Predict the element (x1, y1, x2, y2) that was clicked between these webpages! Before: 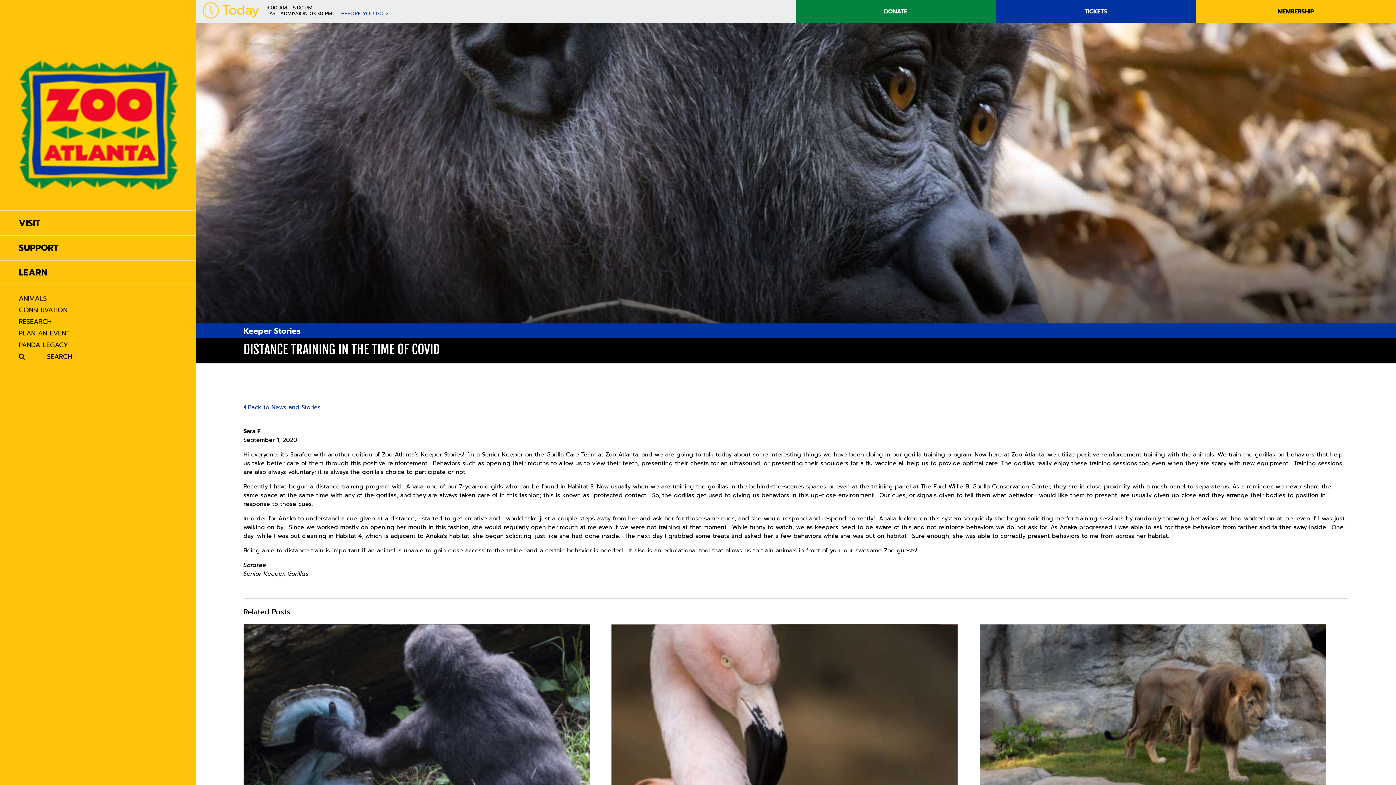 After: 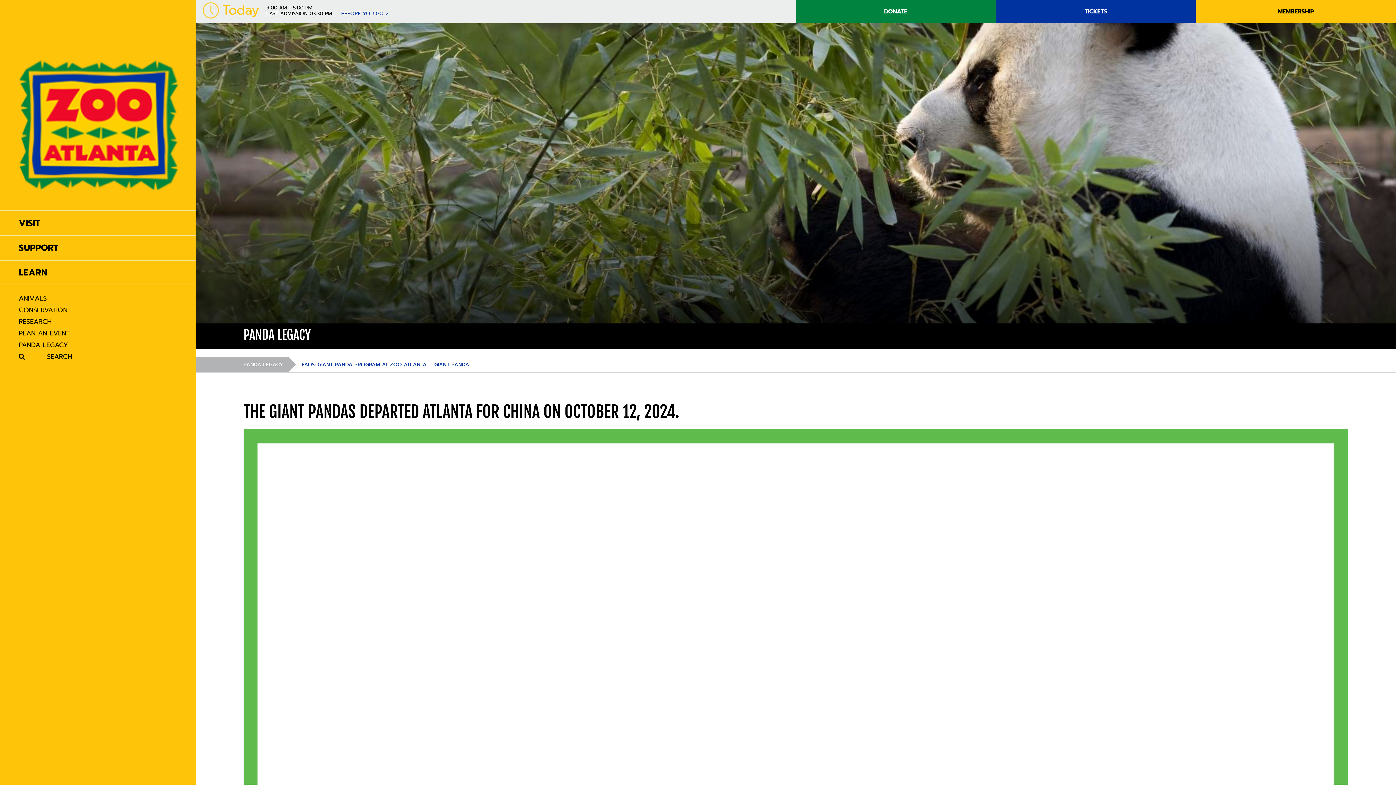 Action: label: PANDA LEGACY bbox: (-14, 339, 195, 350)